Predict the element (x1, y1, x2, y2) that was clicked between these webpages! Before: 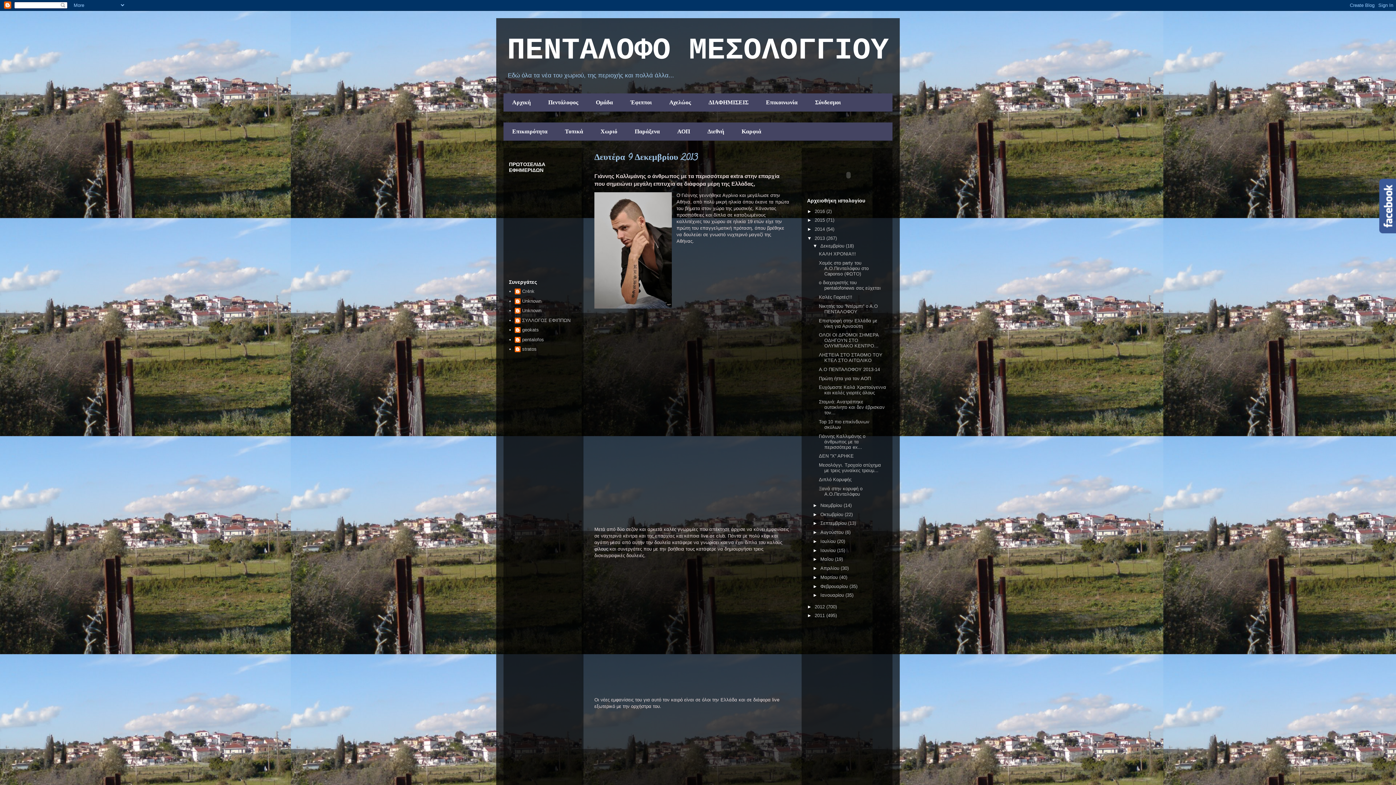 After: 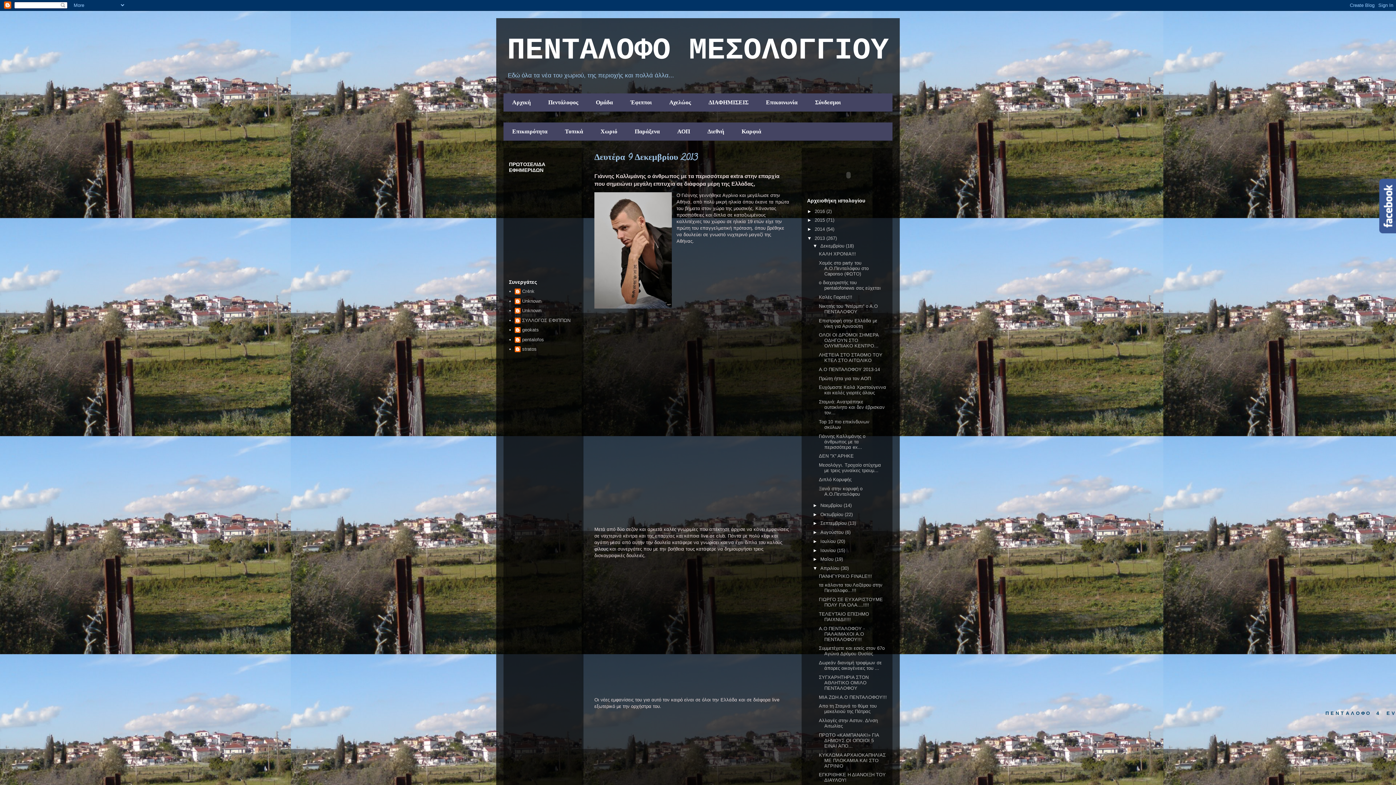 Action: bbox: (812, 565, 820, 571) label: ►  